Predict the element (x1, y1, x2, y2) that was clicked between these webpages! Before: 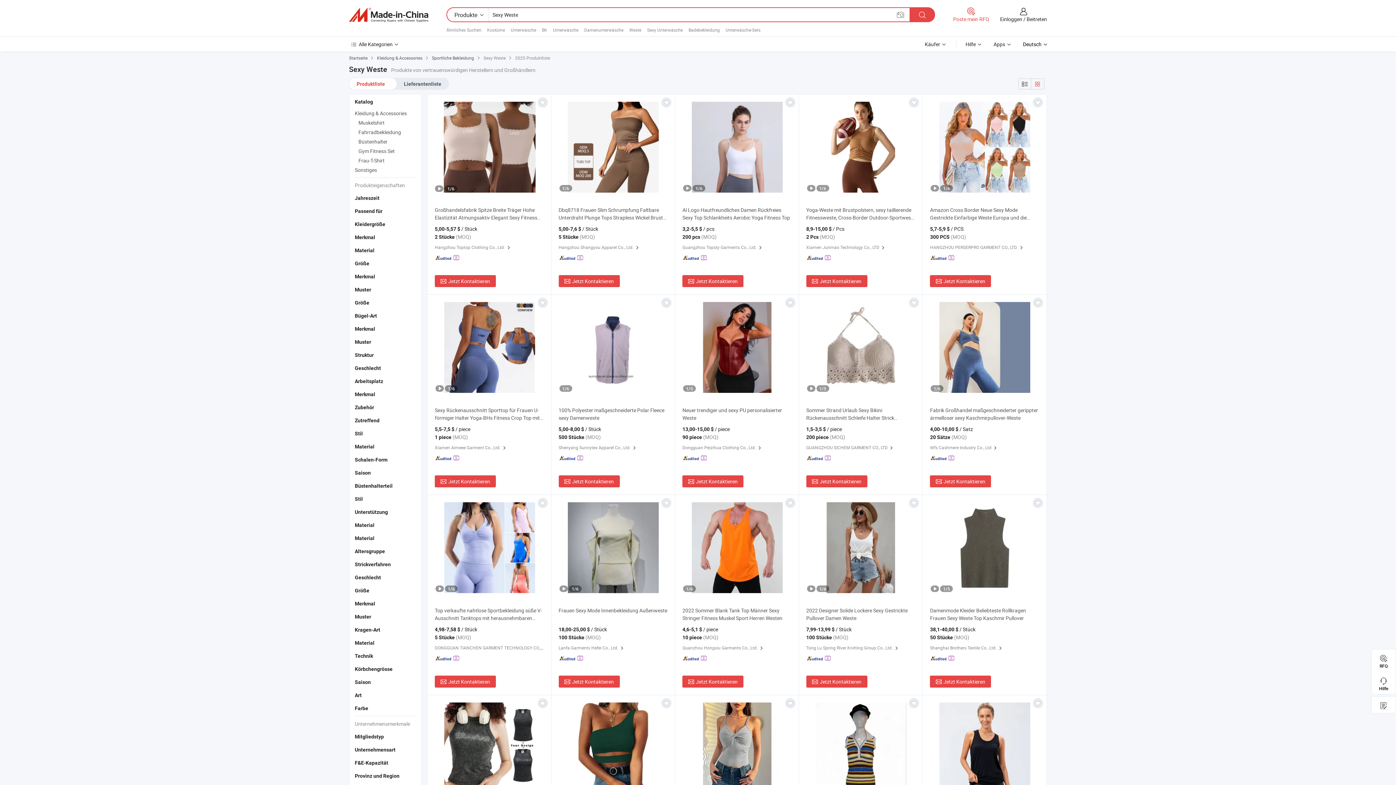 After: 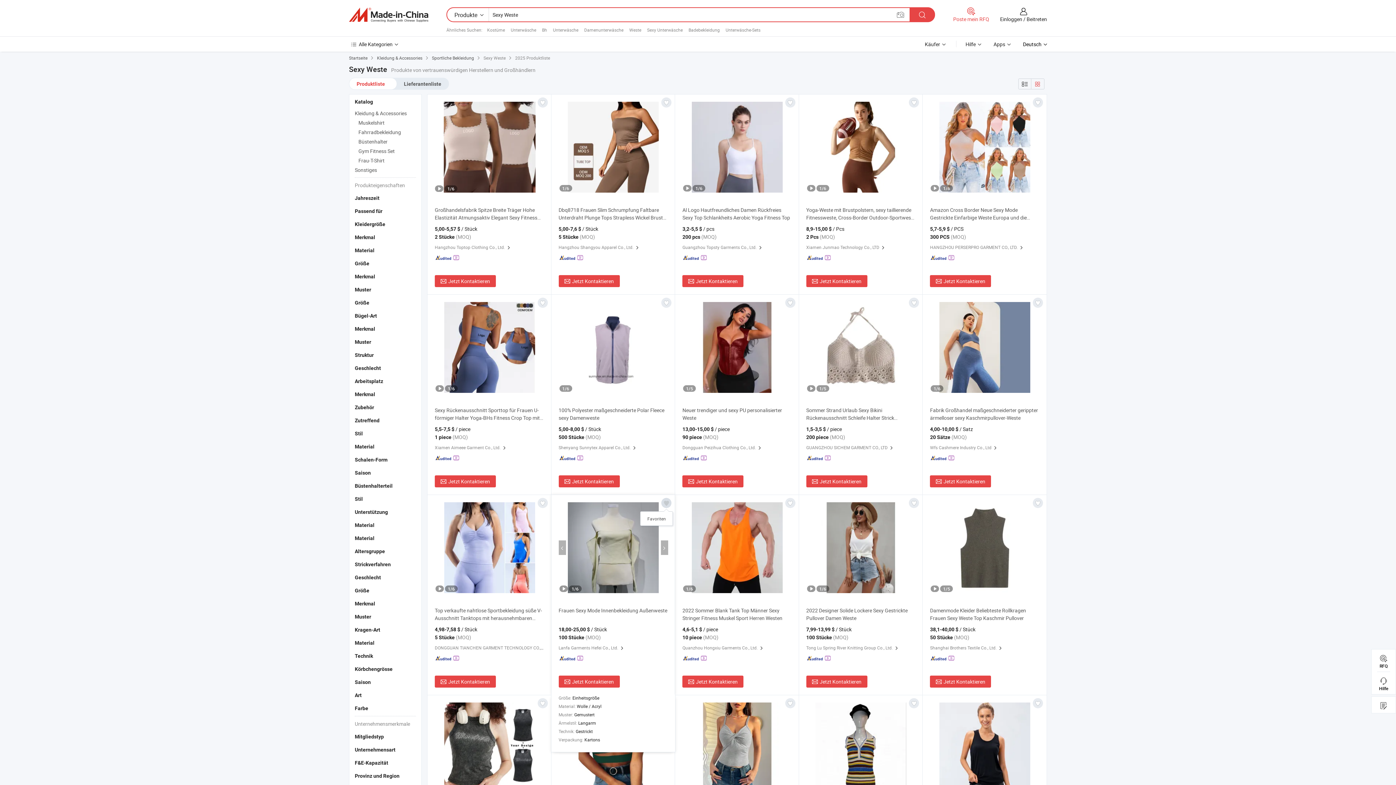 Action: bbox: (661, 498, 671, 508) label:  